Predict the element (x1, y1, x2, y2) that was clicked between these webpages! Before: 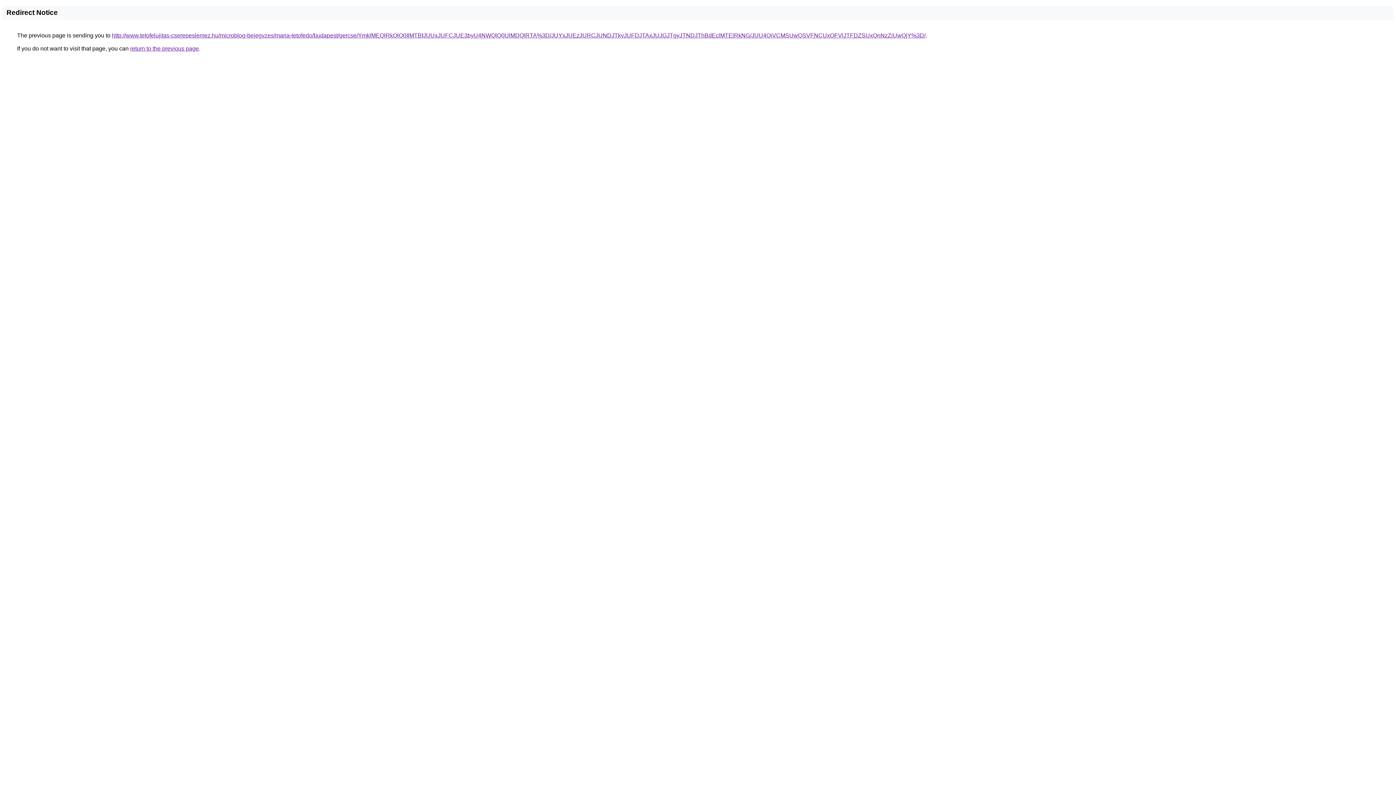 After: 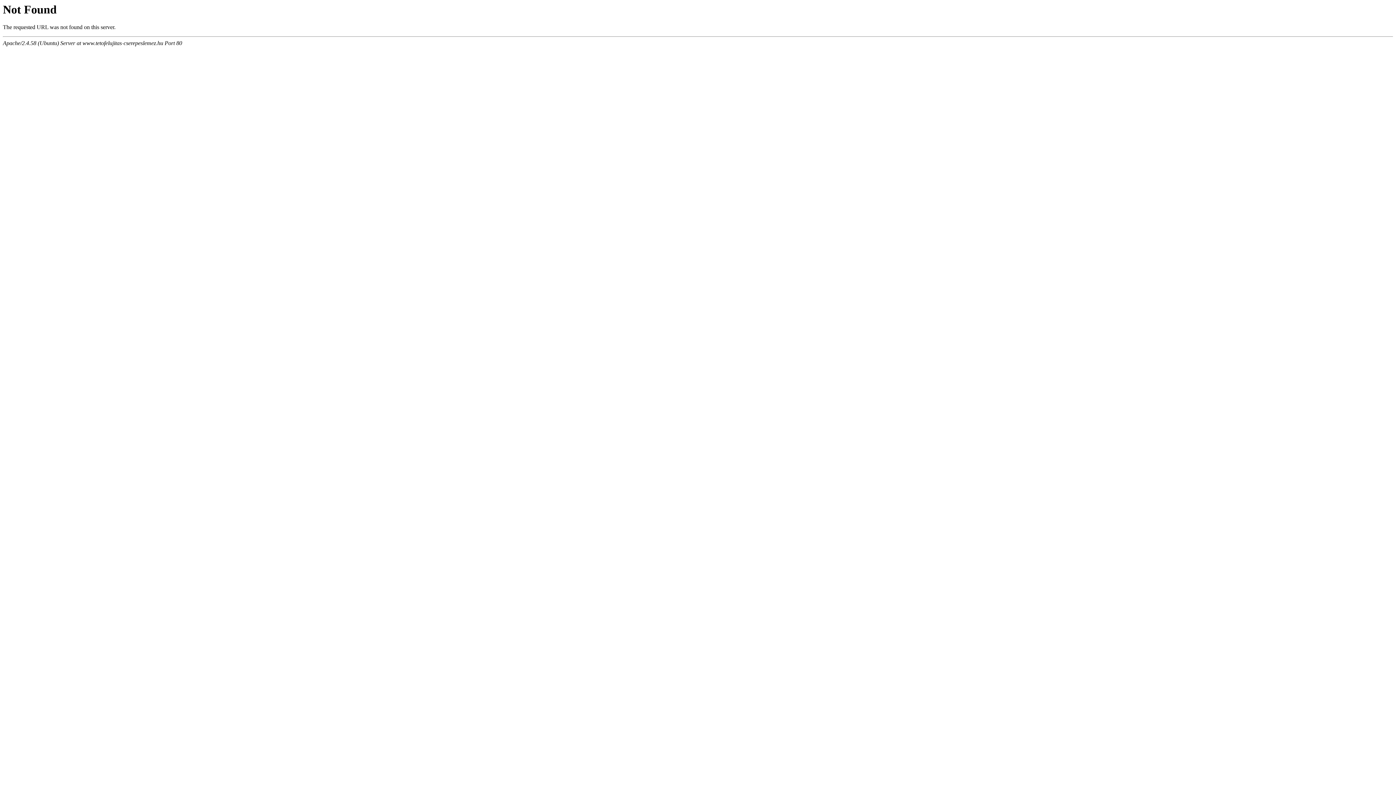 Action: bbox: (112, 32, 925, 38) label: http://www.tetofelujitas-cserepeslemez.hu/microblog-bejegyzes/maria-tetofedo/budapest/gercse/YmklMEQlRkQlQ0IlMTBfJUUxJUFCJUE3byU4NWQlQ0UlMDQlRTA%3D/JUYxJUEzJURCJUNDJTkyJUFDJTAxJUJGJTgyJTNDJThBdEclMTElRkNG/JUU4QiVCMSUwQSVFNCUxOFVlJTFDZSUxQnNzZiUwQjY%3D/